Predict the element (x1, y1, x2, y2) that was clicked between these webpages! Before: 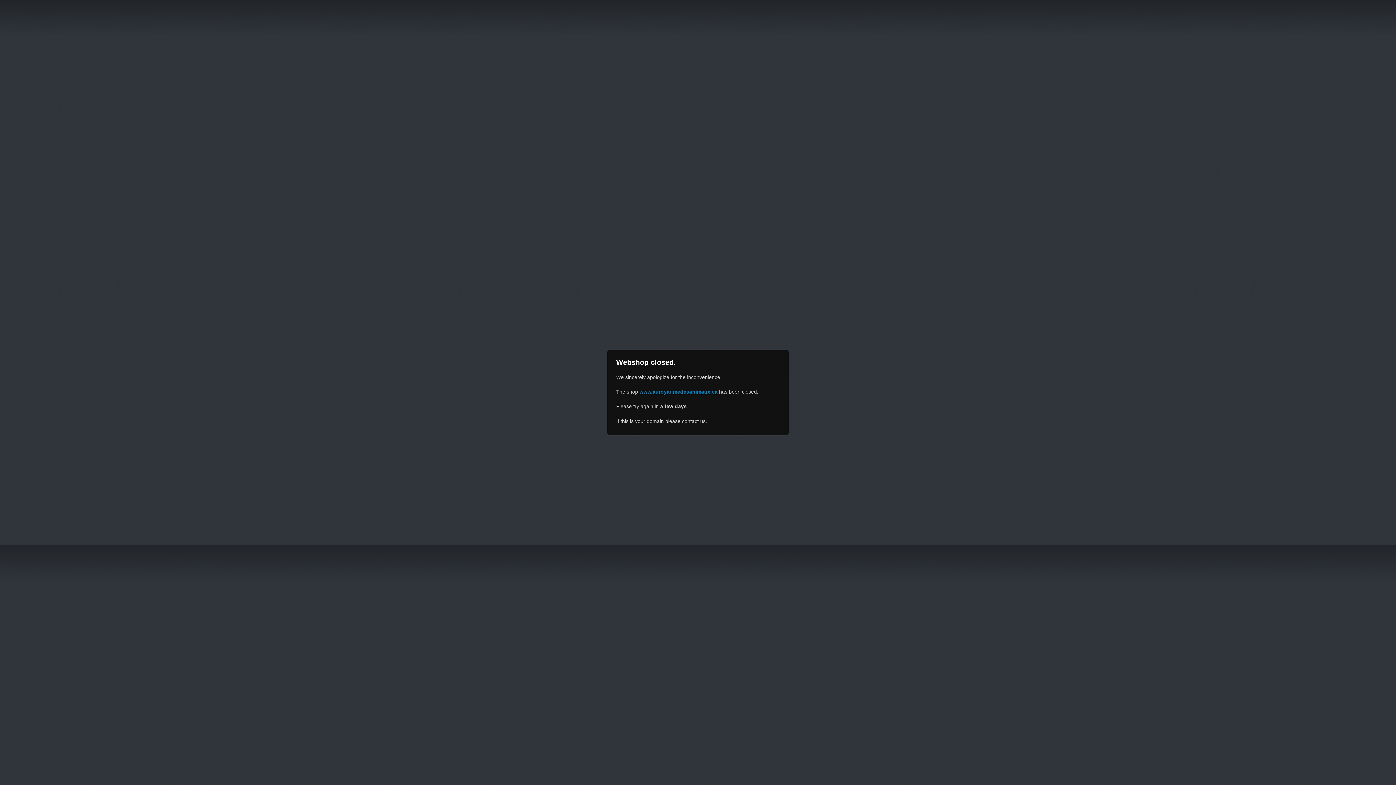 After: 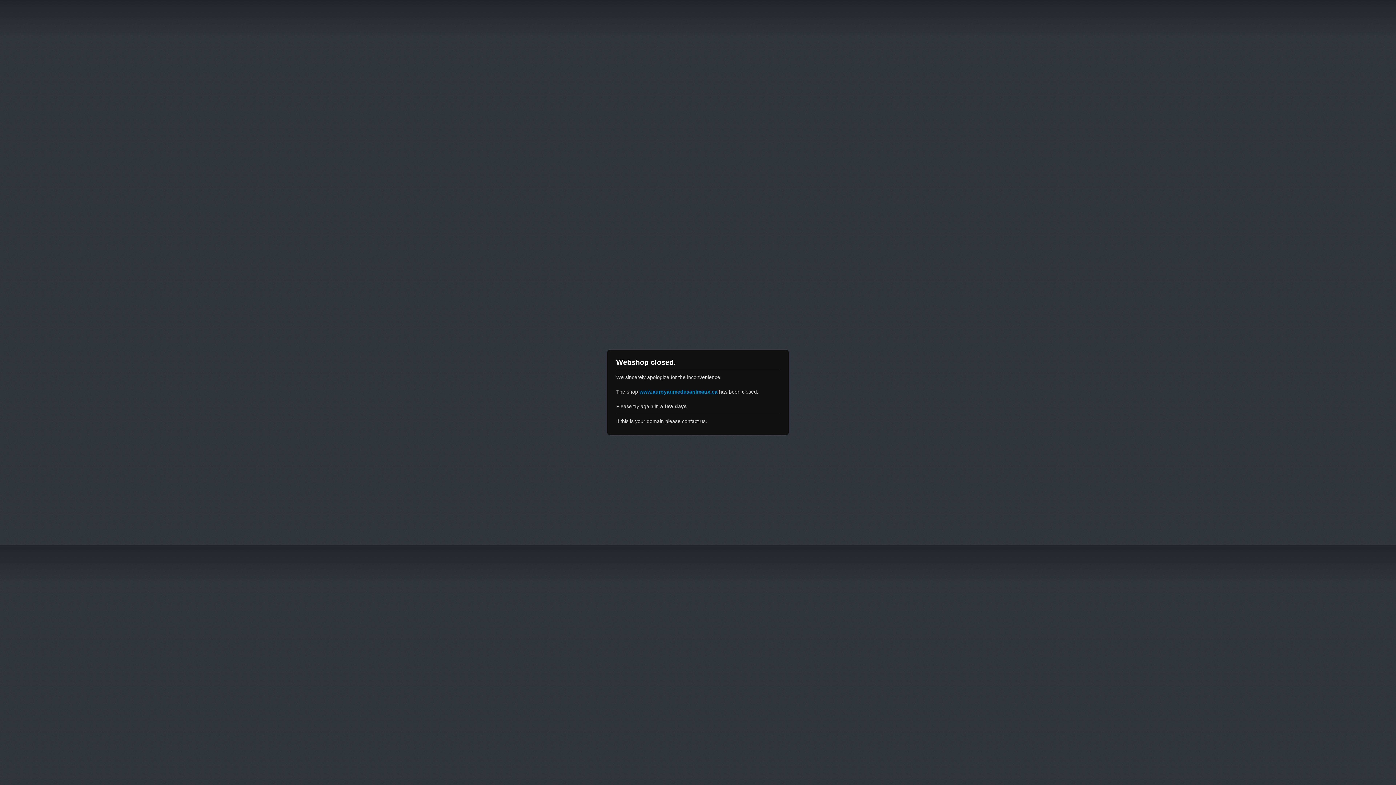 Action: label: www.auroyaumedesanimaux.ca bbox: (639, 389, 717, 394)